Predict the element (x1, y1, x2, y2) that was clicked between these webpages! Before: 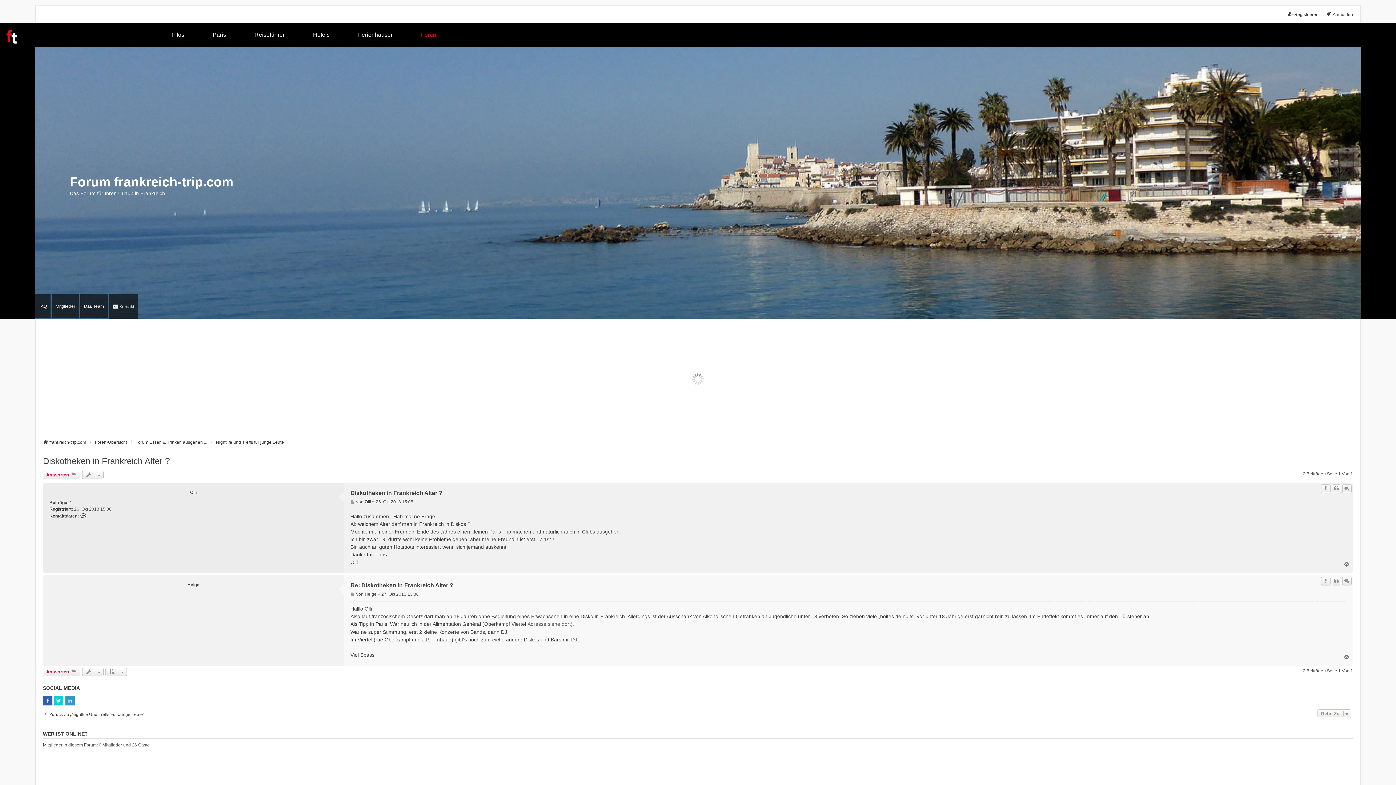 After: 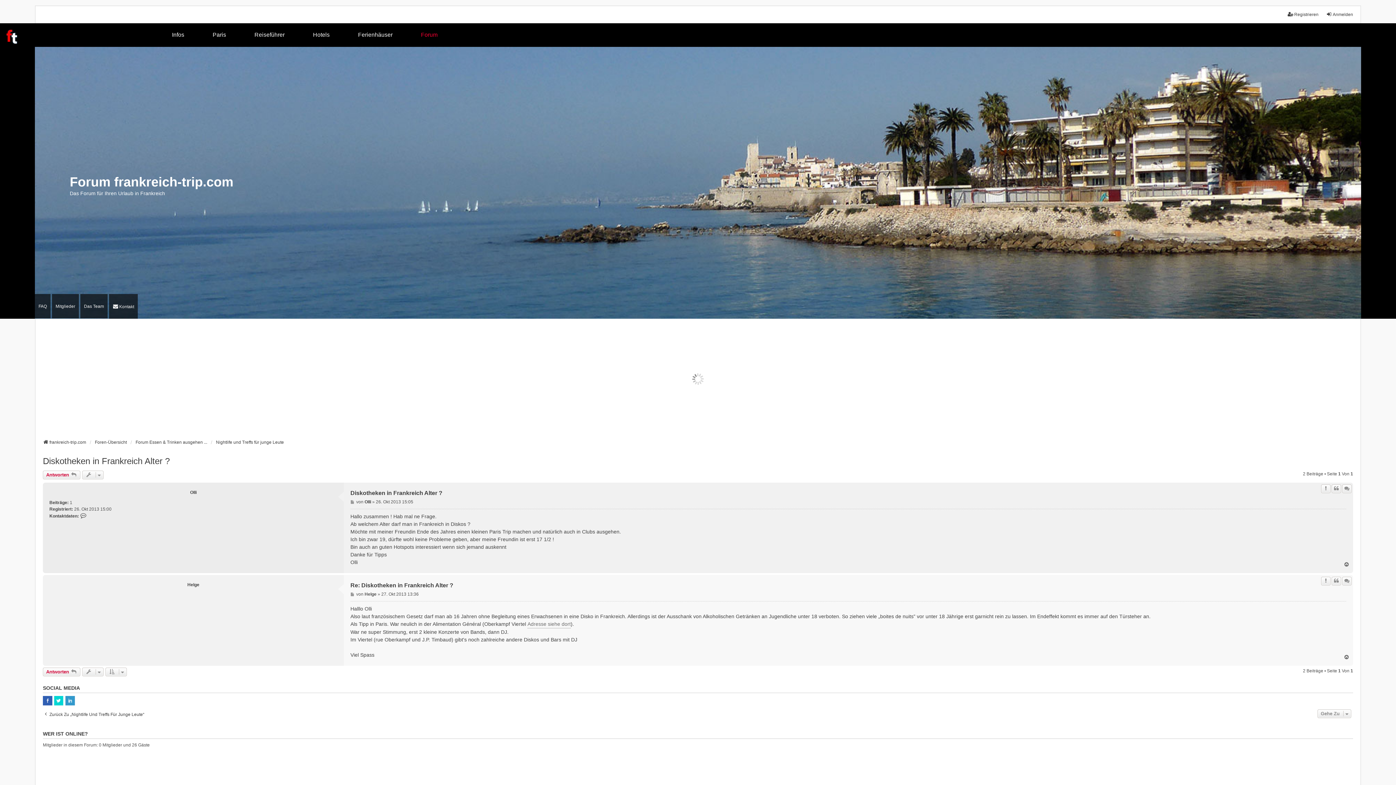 Action: bbox: (1344, 561, 1350, 567) label: Nach oben